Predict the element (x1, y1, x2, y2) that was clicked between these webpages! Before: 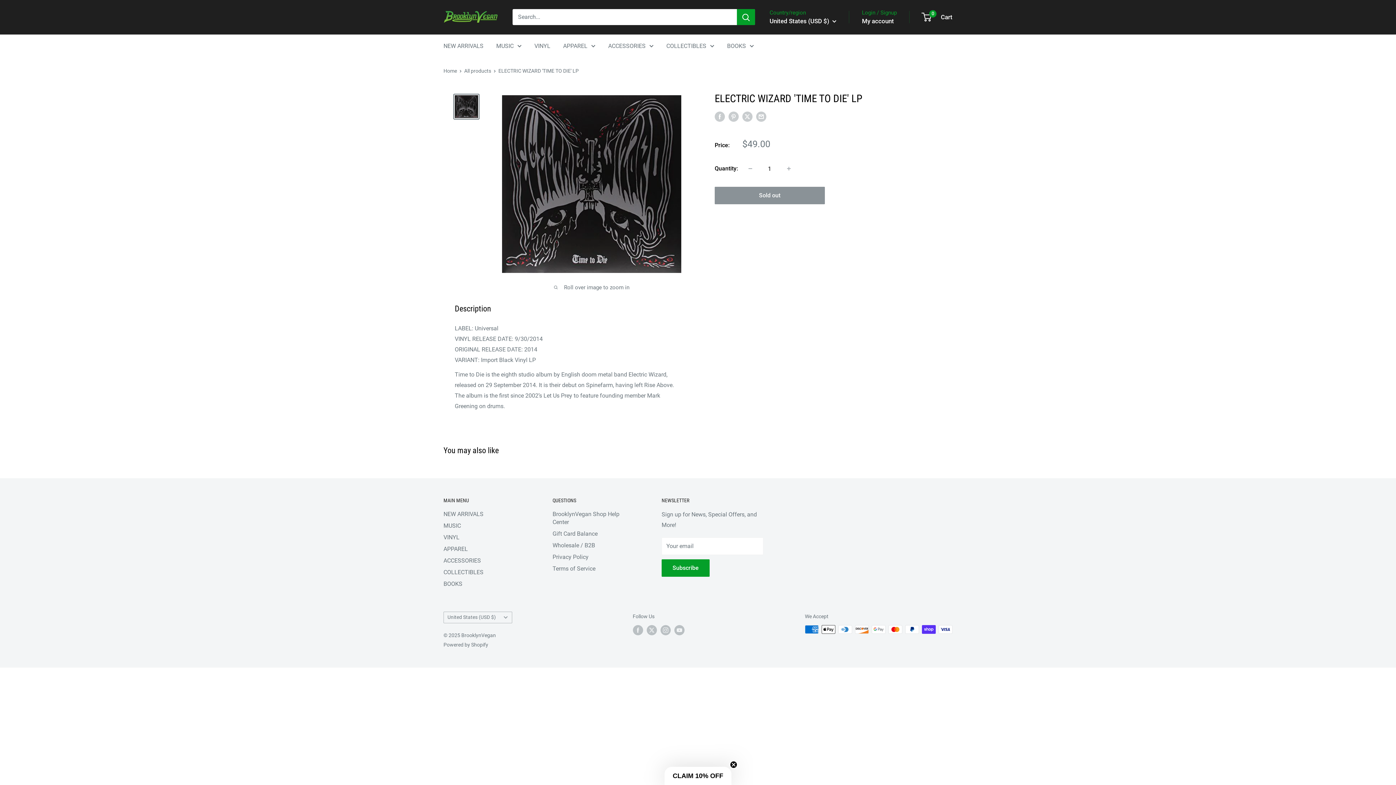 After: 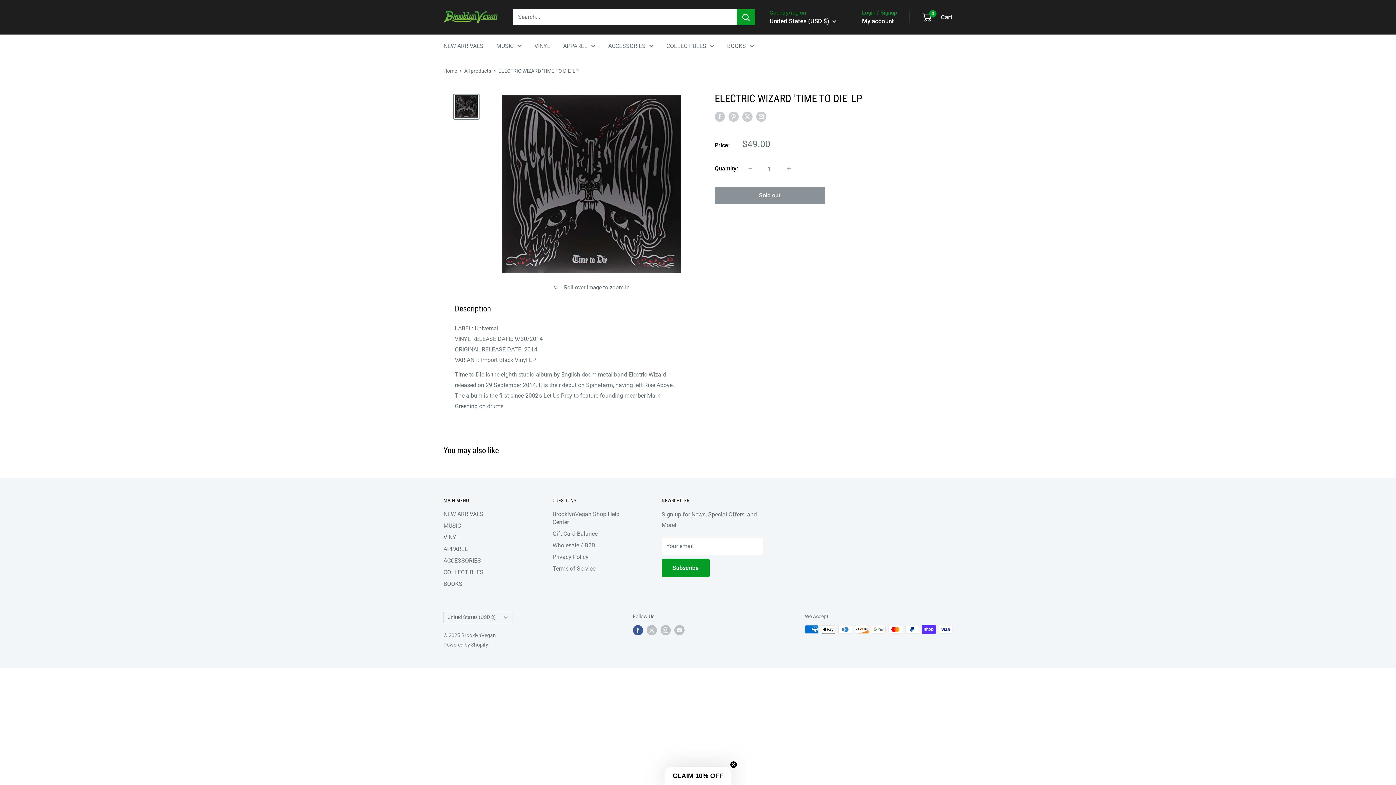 Action: label: Follow us on Facebook bbox: (632, 625, 643, 635)